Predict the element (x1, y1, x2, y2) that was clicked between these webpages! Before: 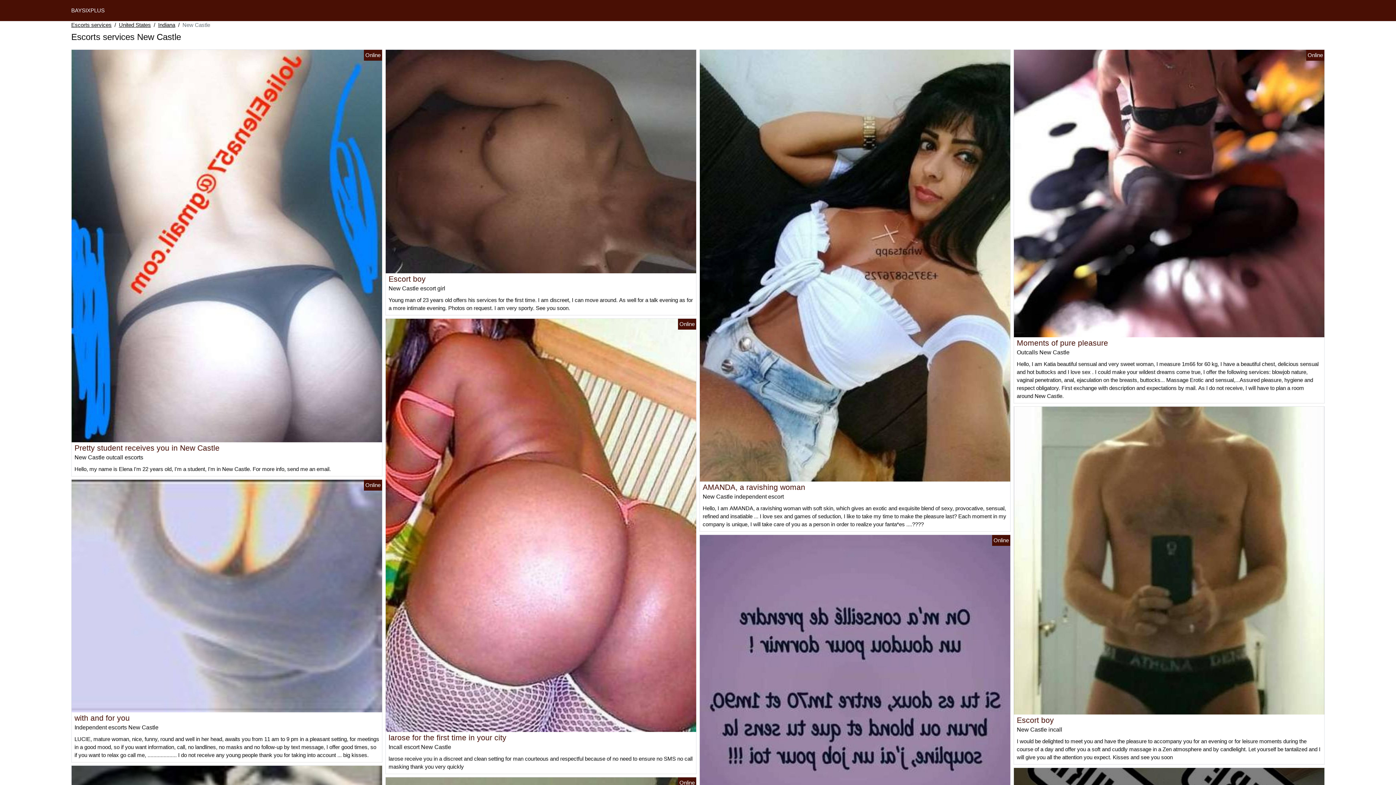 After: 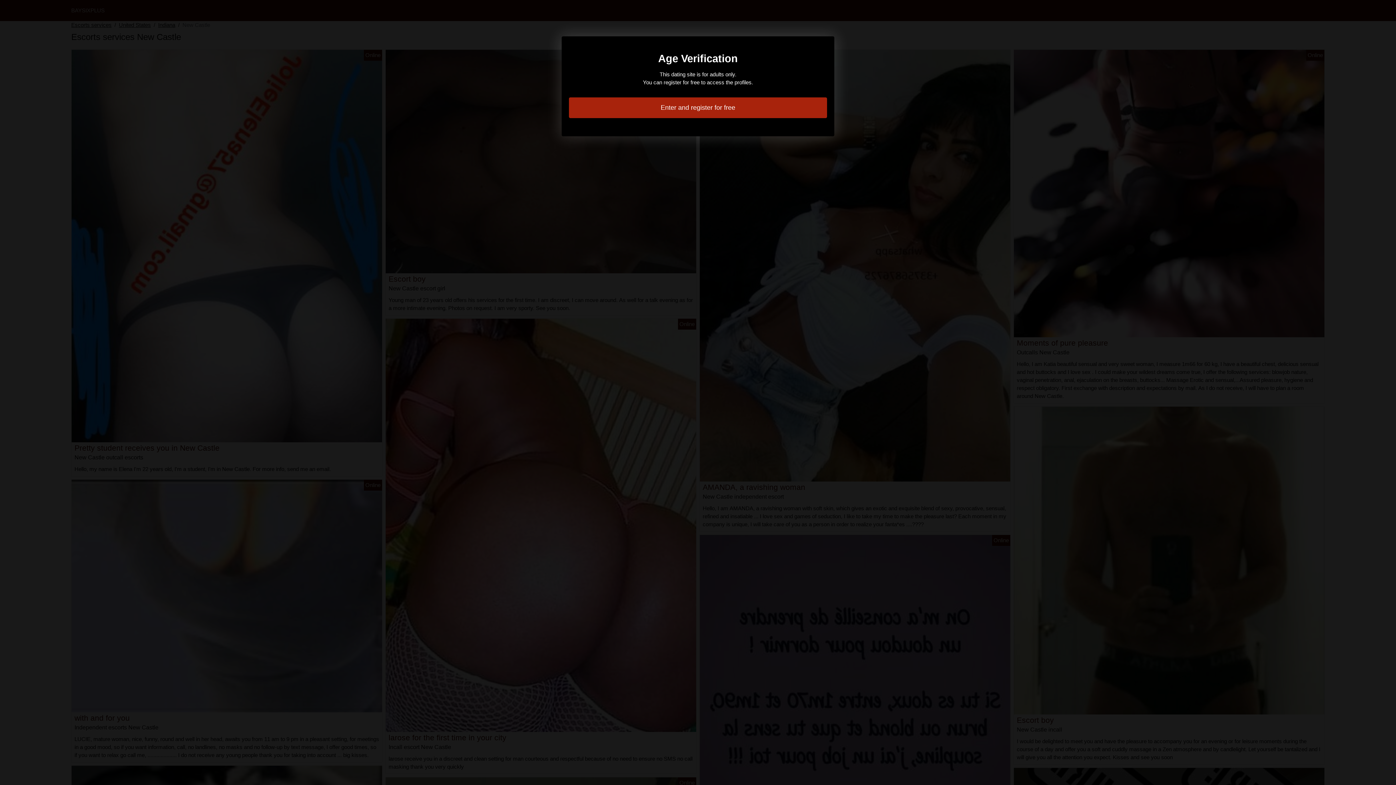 Action: bbox: (71, 242, 382, 248)